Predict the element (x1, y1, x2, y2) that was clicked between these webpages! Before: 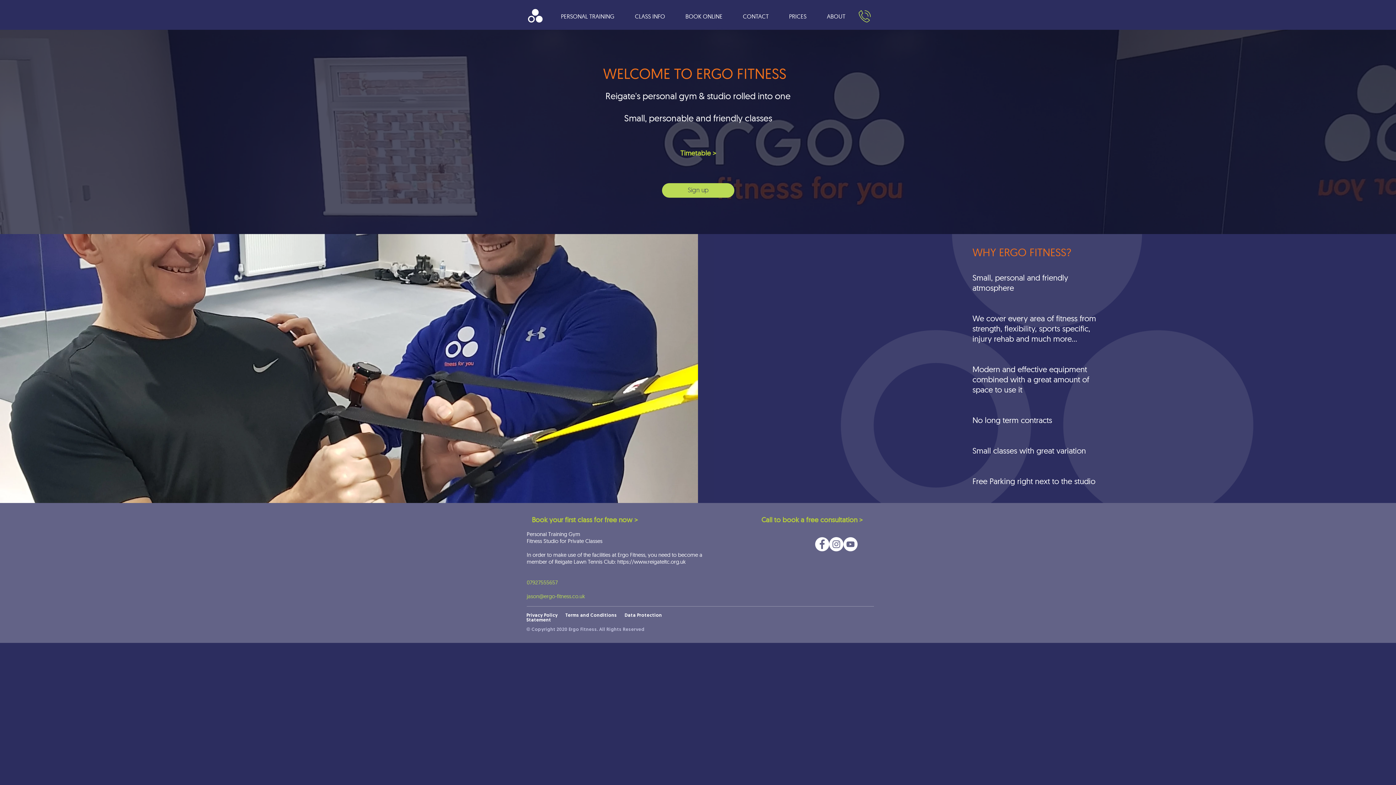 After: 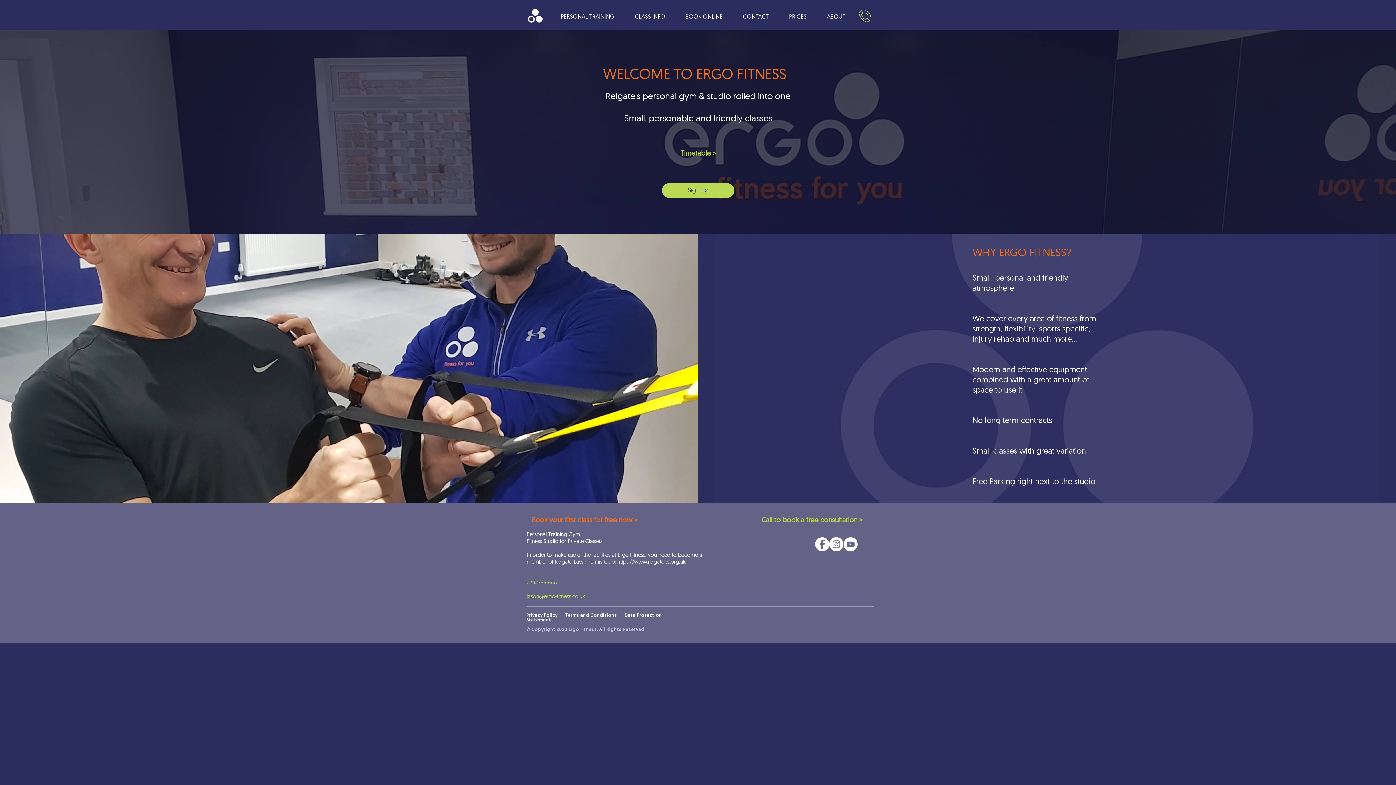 Action: bbox: (526, 512, 643, 527) label: Book your first class for free now >